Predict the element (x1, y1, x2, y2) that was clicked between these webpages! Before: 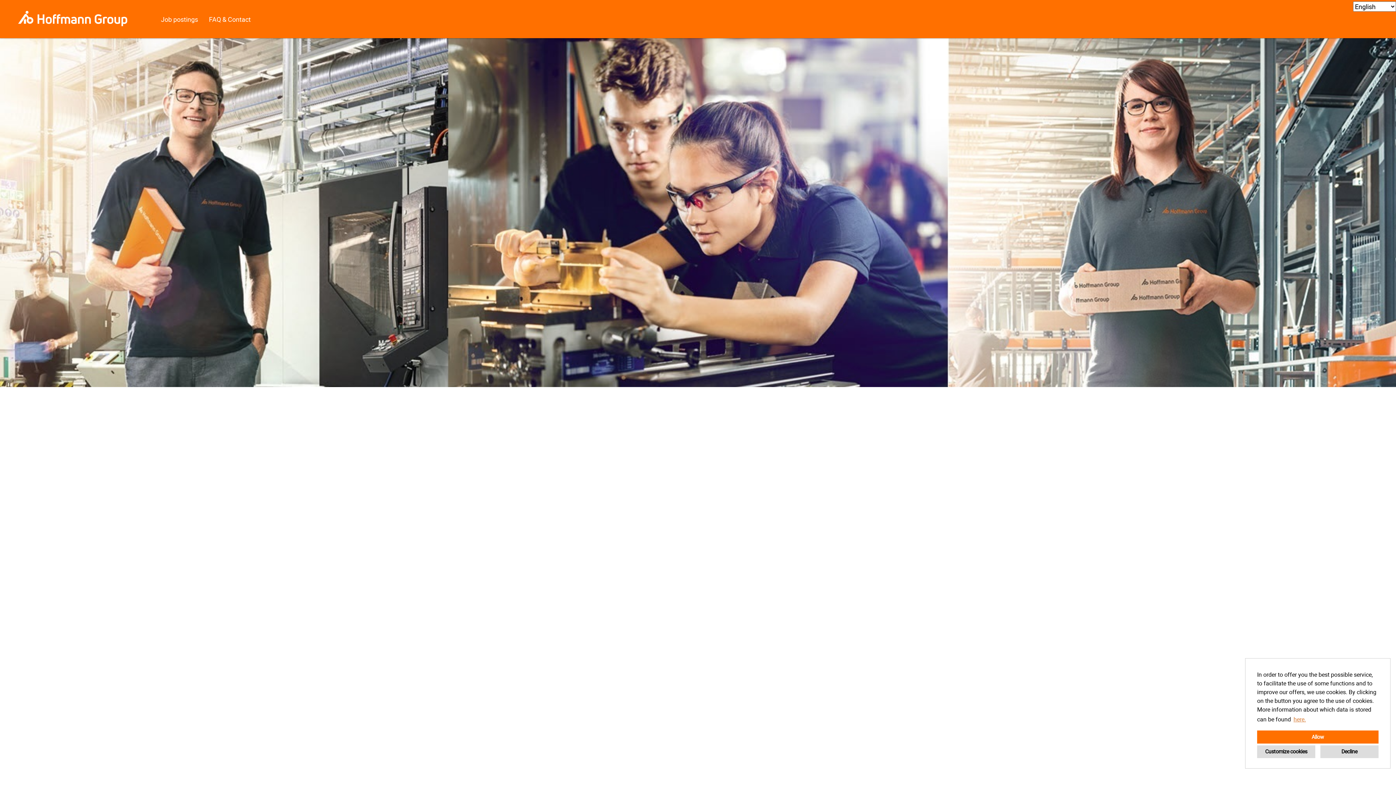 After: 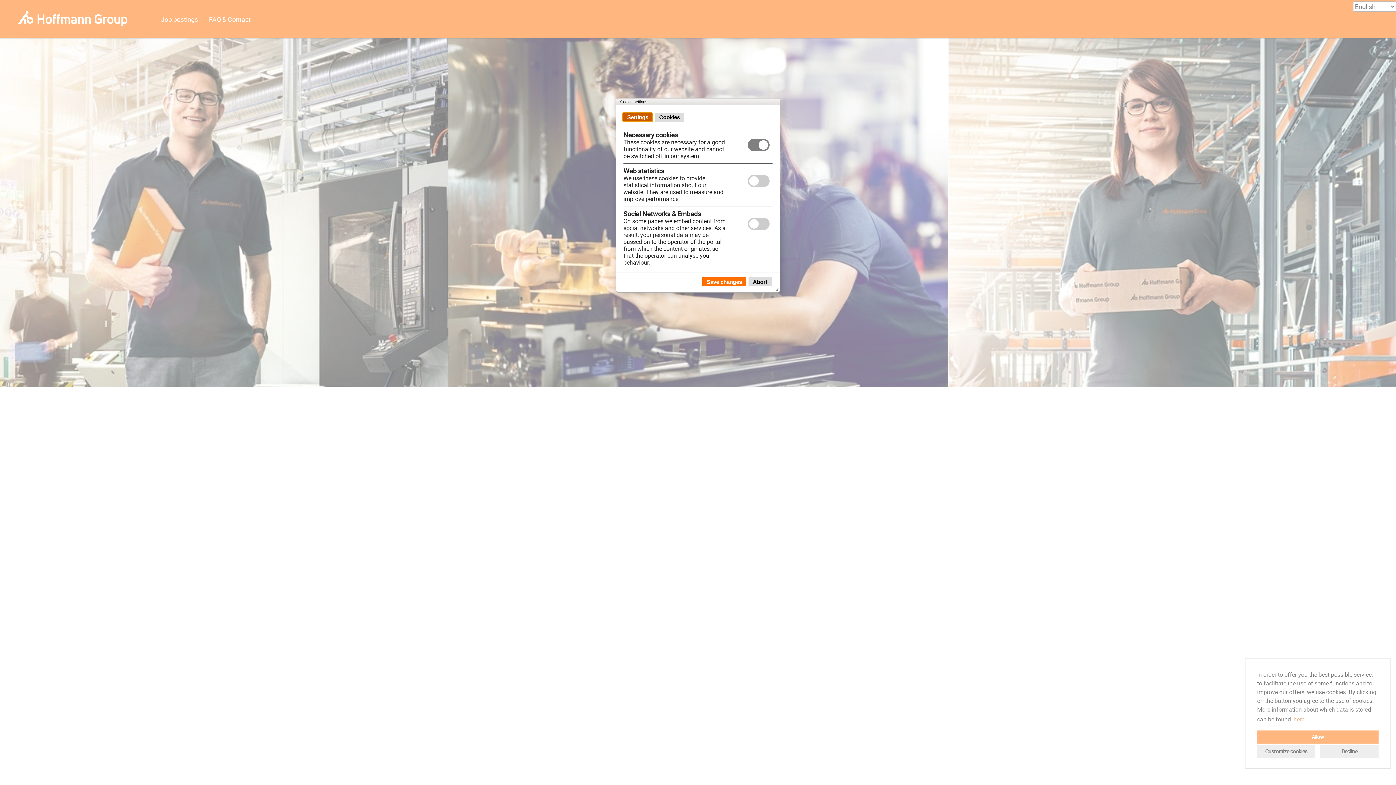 Action: label: choose cookies bbox: (1257, 745, 1315, 758)